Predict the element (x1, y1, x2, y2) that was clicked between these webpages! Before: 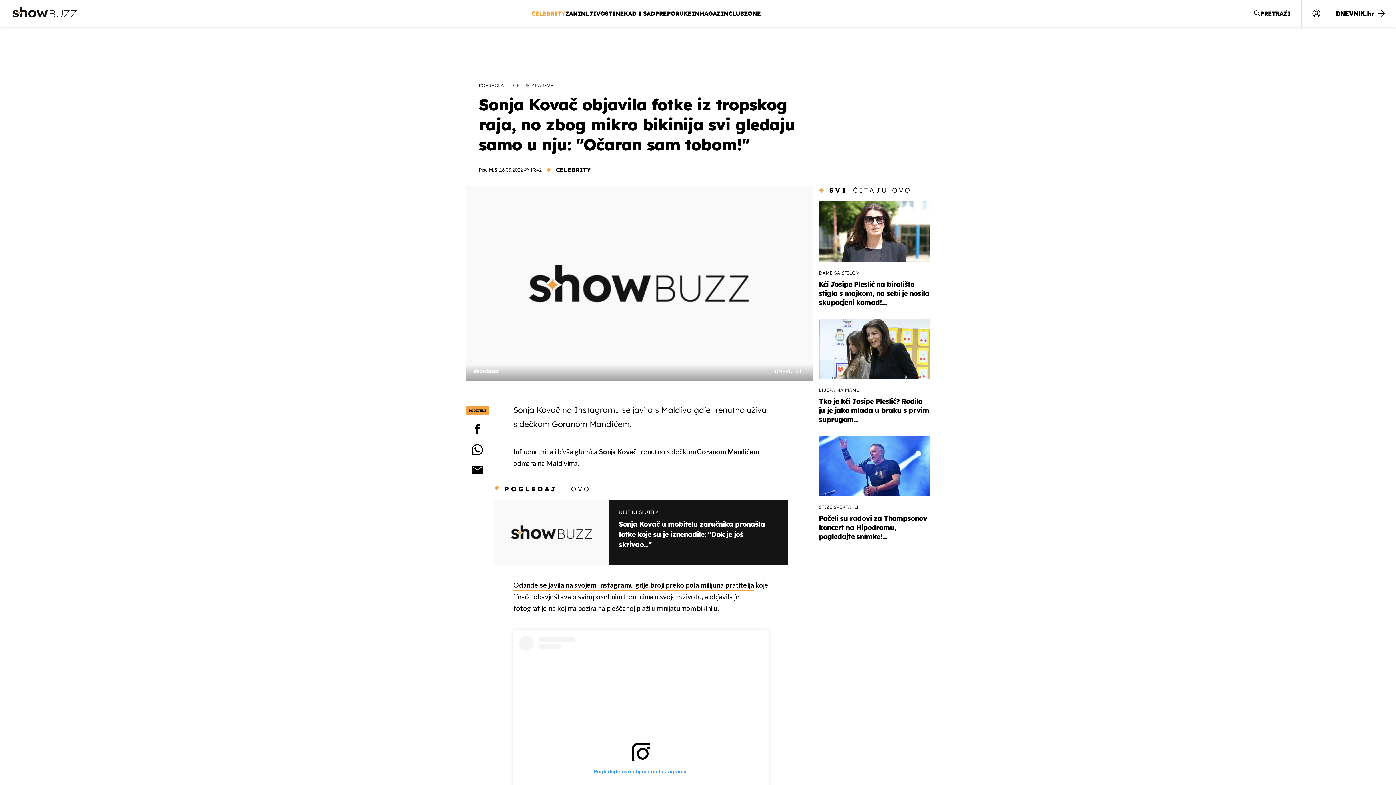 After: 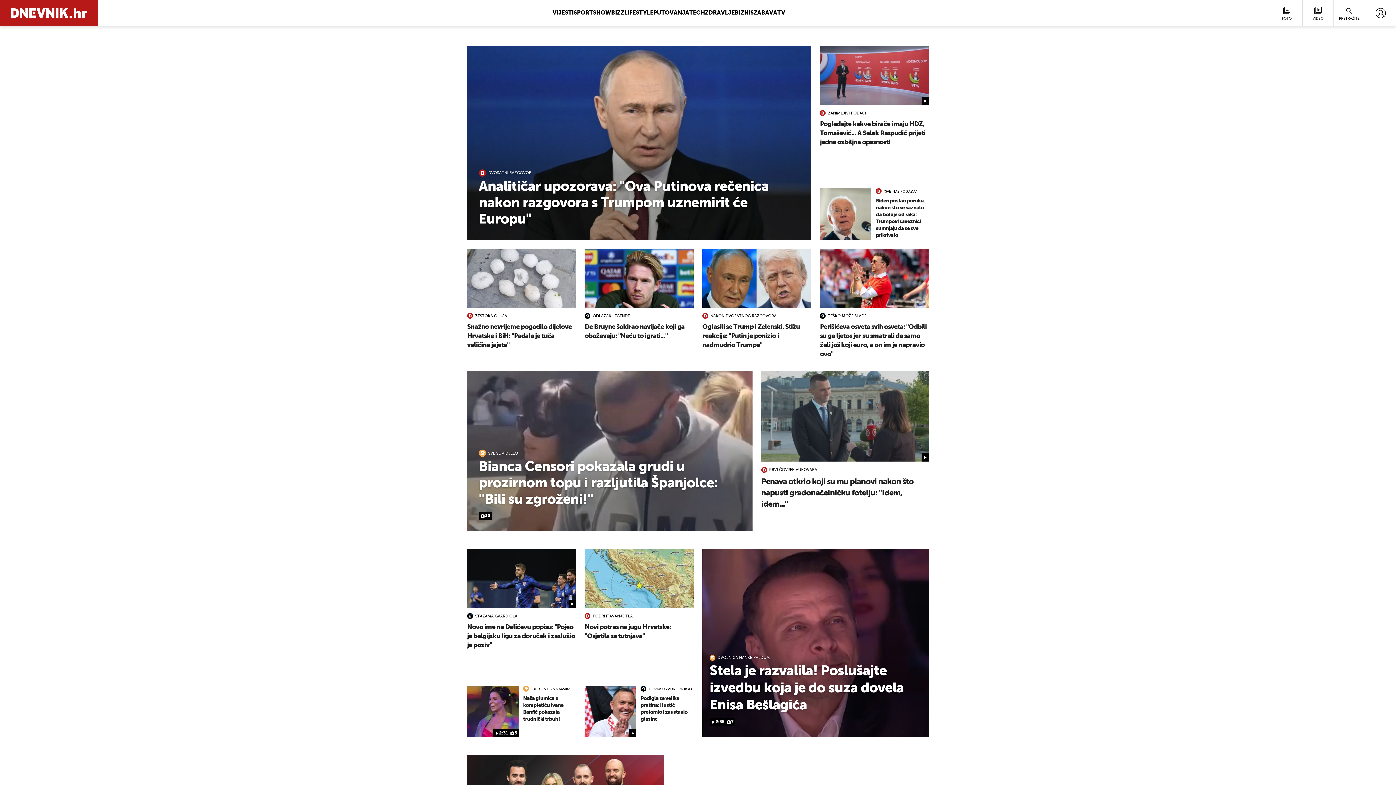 Action: bbox: (1325, 0, 1396, 26)